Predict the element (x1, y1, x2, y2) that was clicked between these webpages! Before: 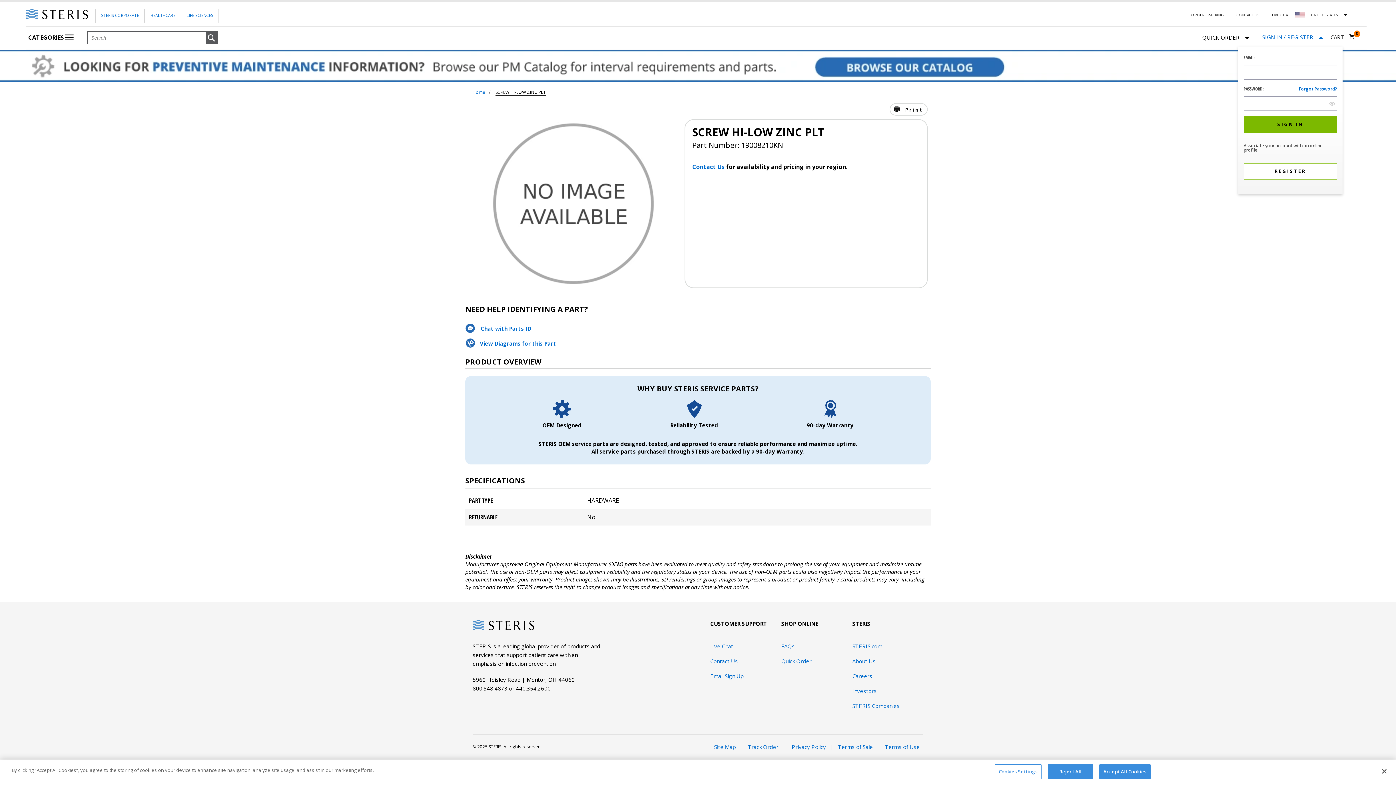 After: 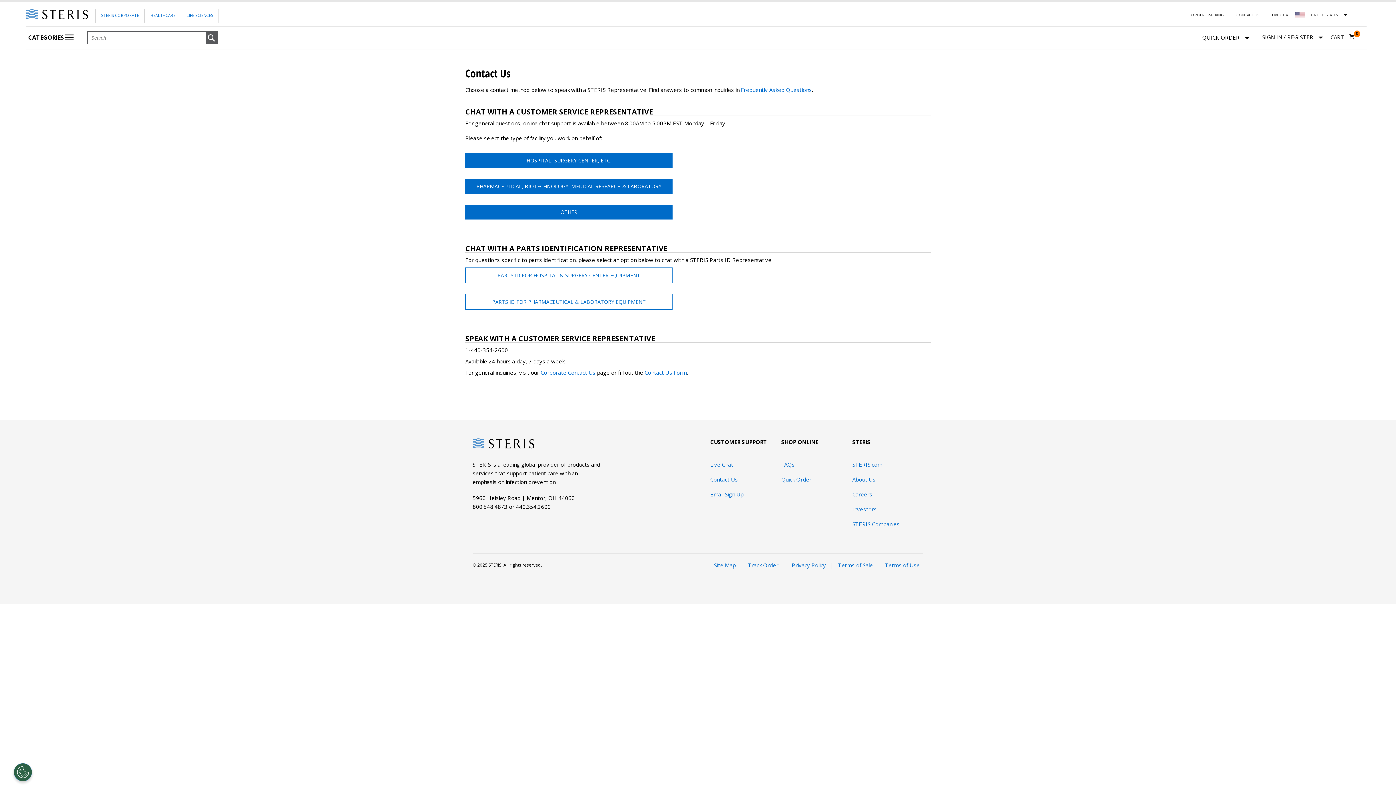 Action: label: CONTACT US bbox: (1236, 12, 1259, 17)